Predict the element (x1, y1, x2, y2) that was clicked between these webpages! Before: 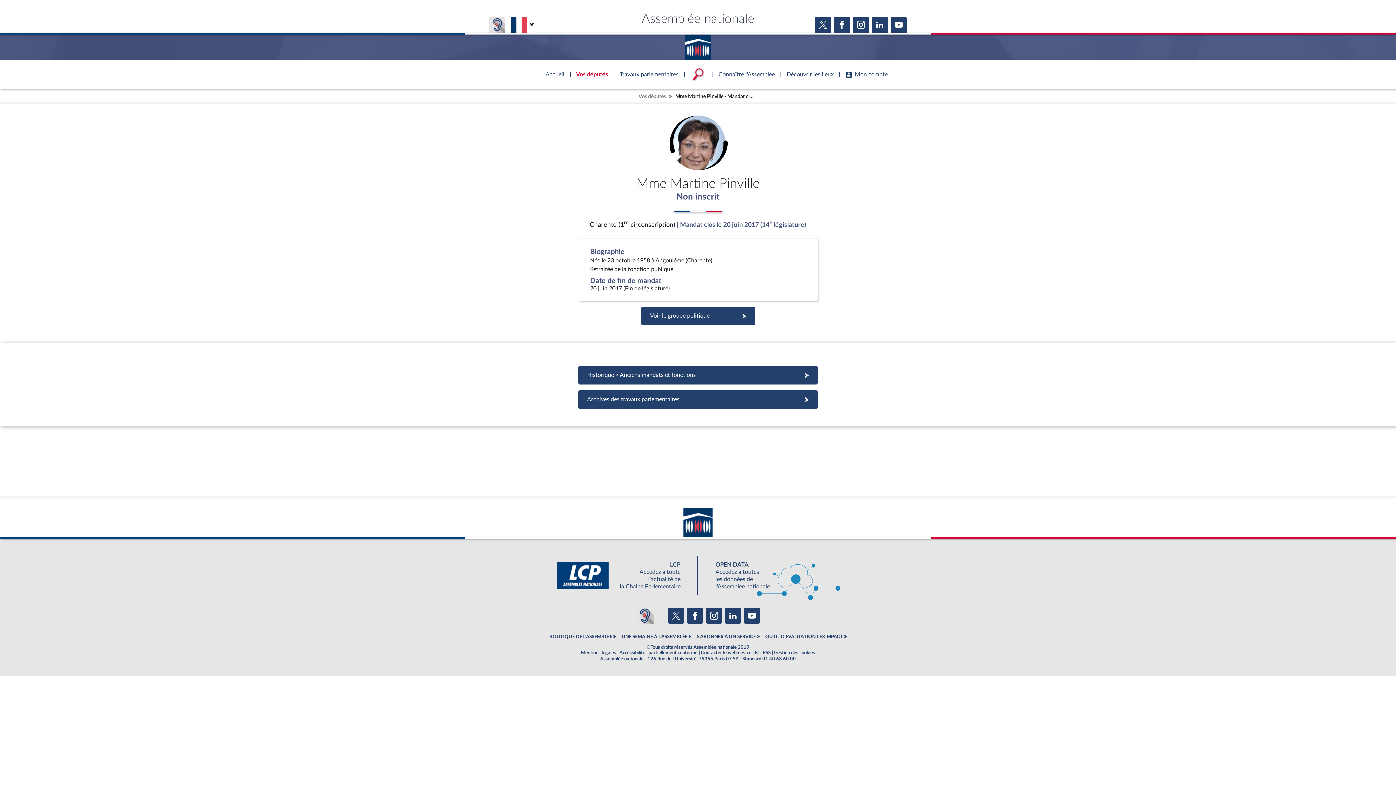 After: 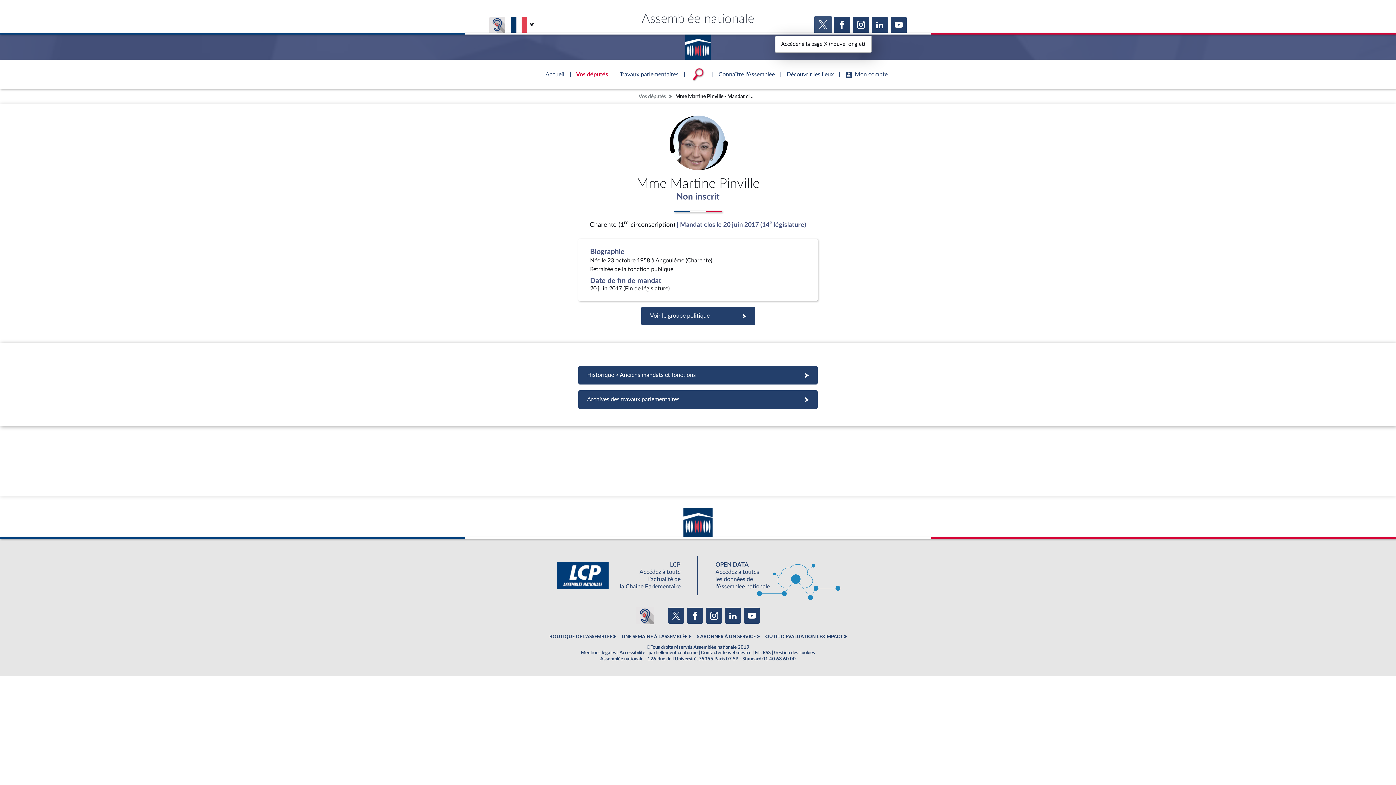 Action: bbox: (815, 16, 831, 32)